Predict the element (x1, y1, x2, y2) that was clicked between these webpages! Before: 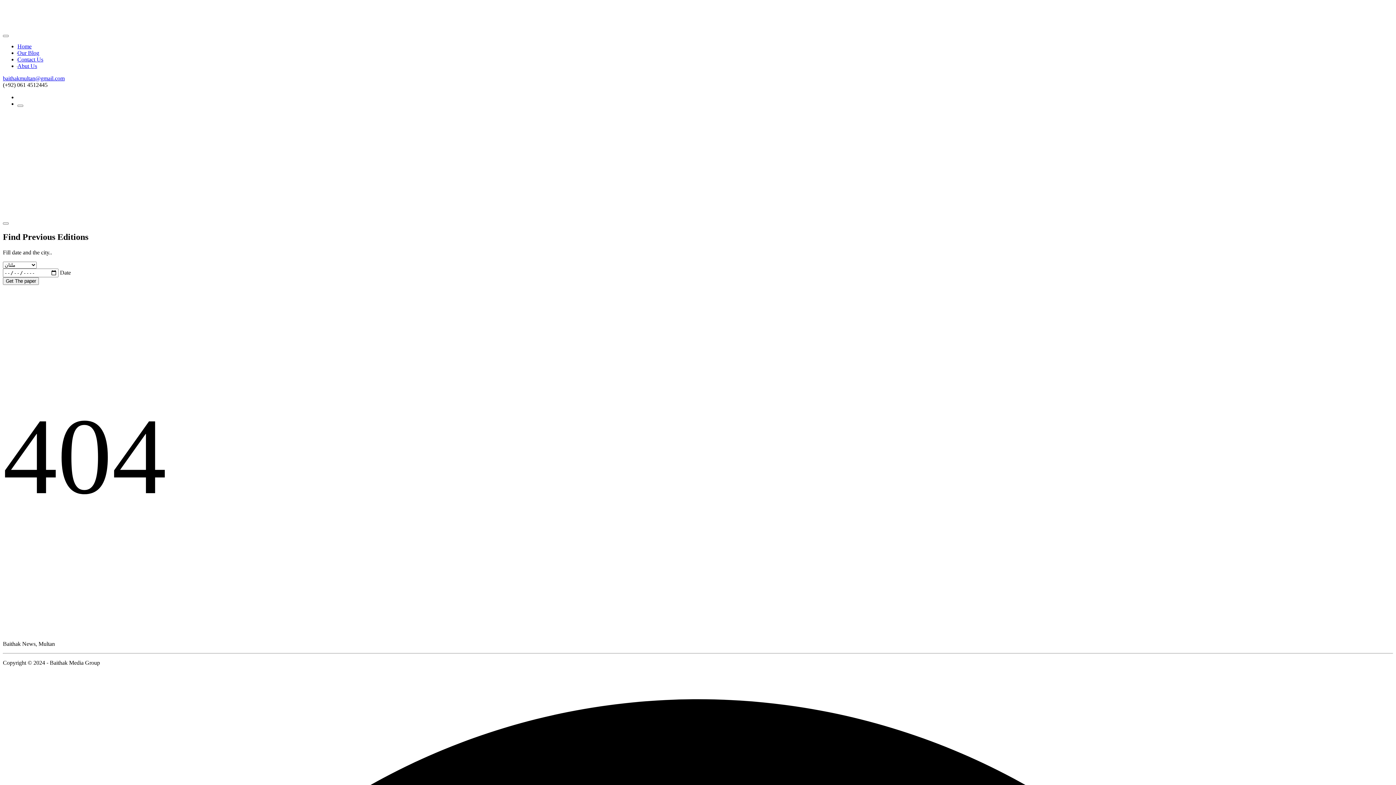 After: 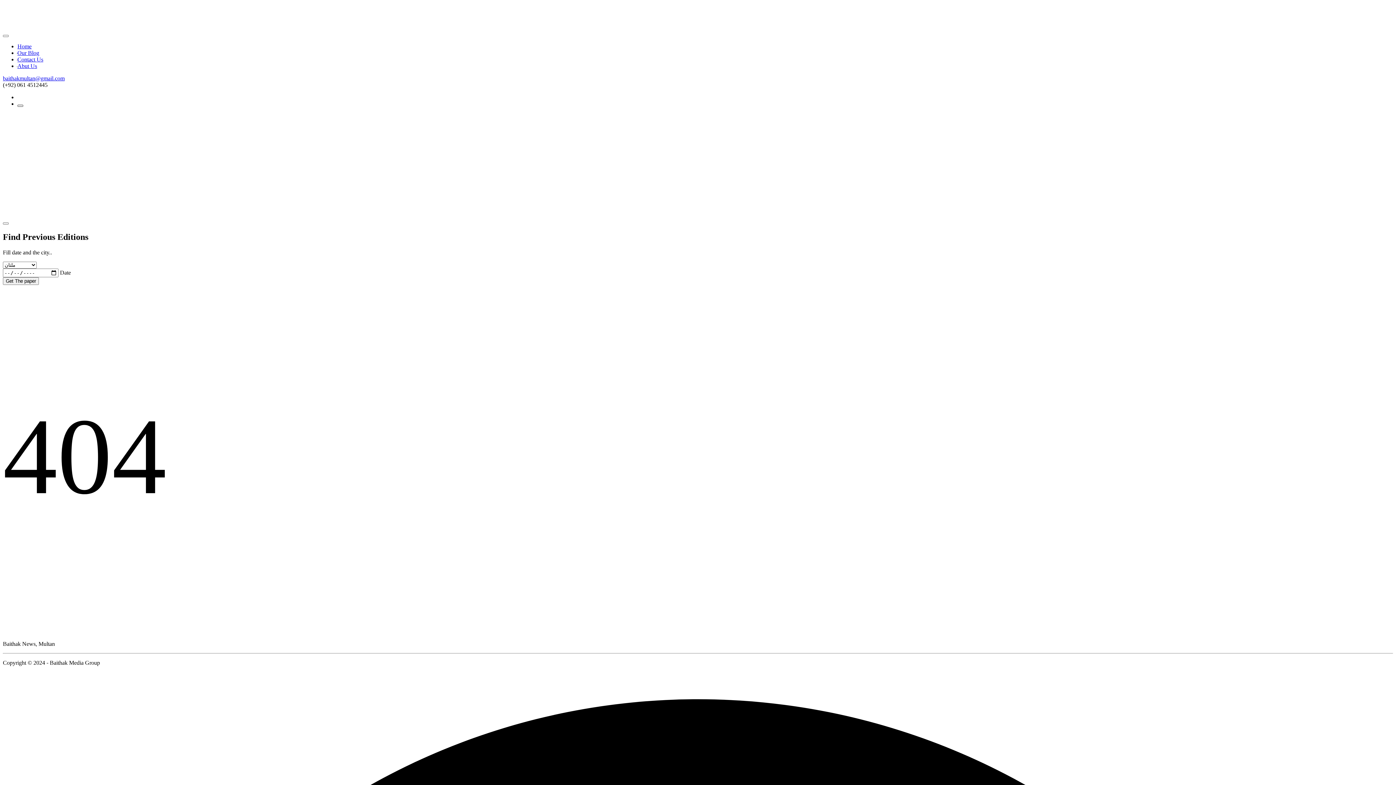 Action: bbox: (17, 104, 23, 107)